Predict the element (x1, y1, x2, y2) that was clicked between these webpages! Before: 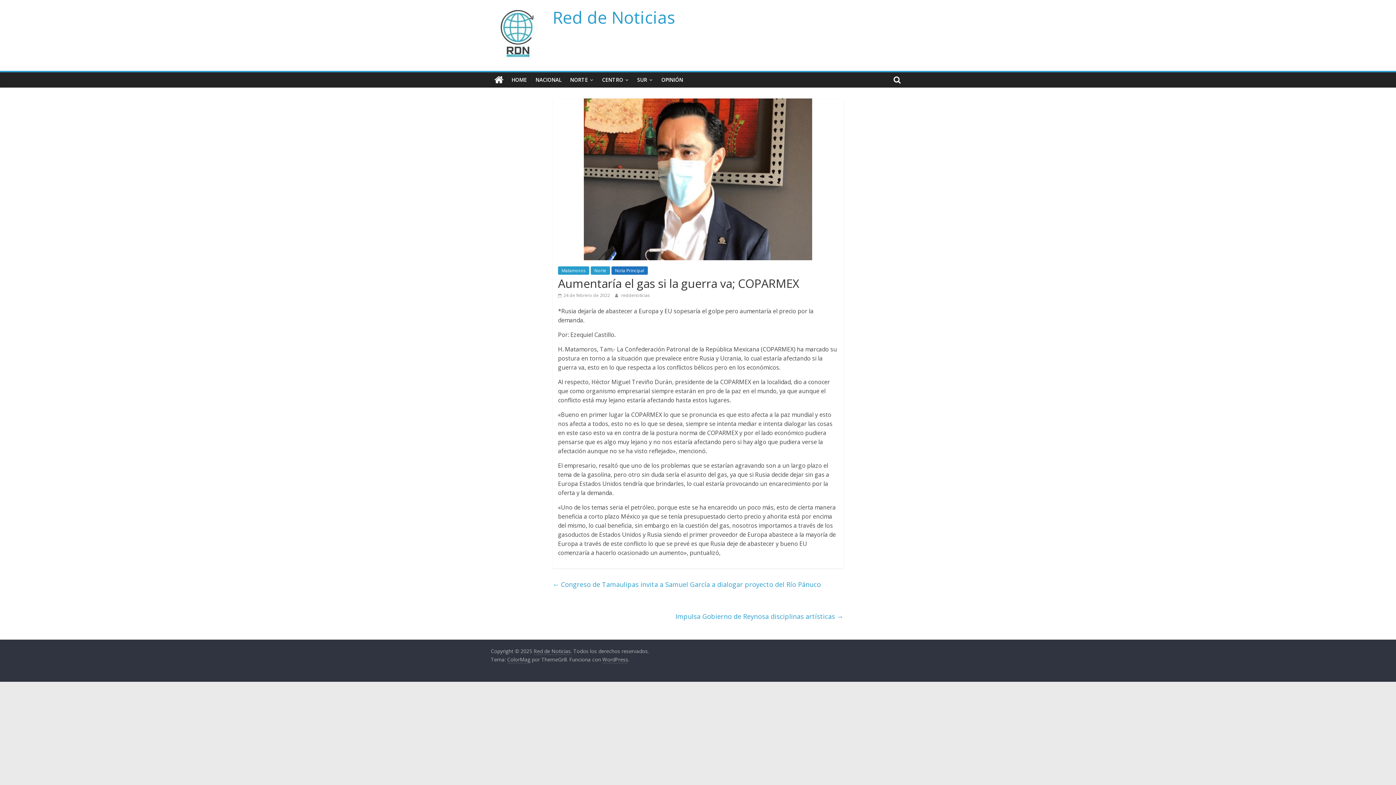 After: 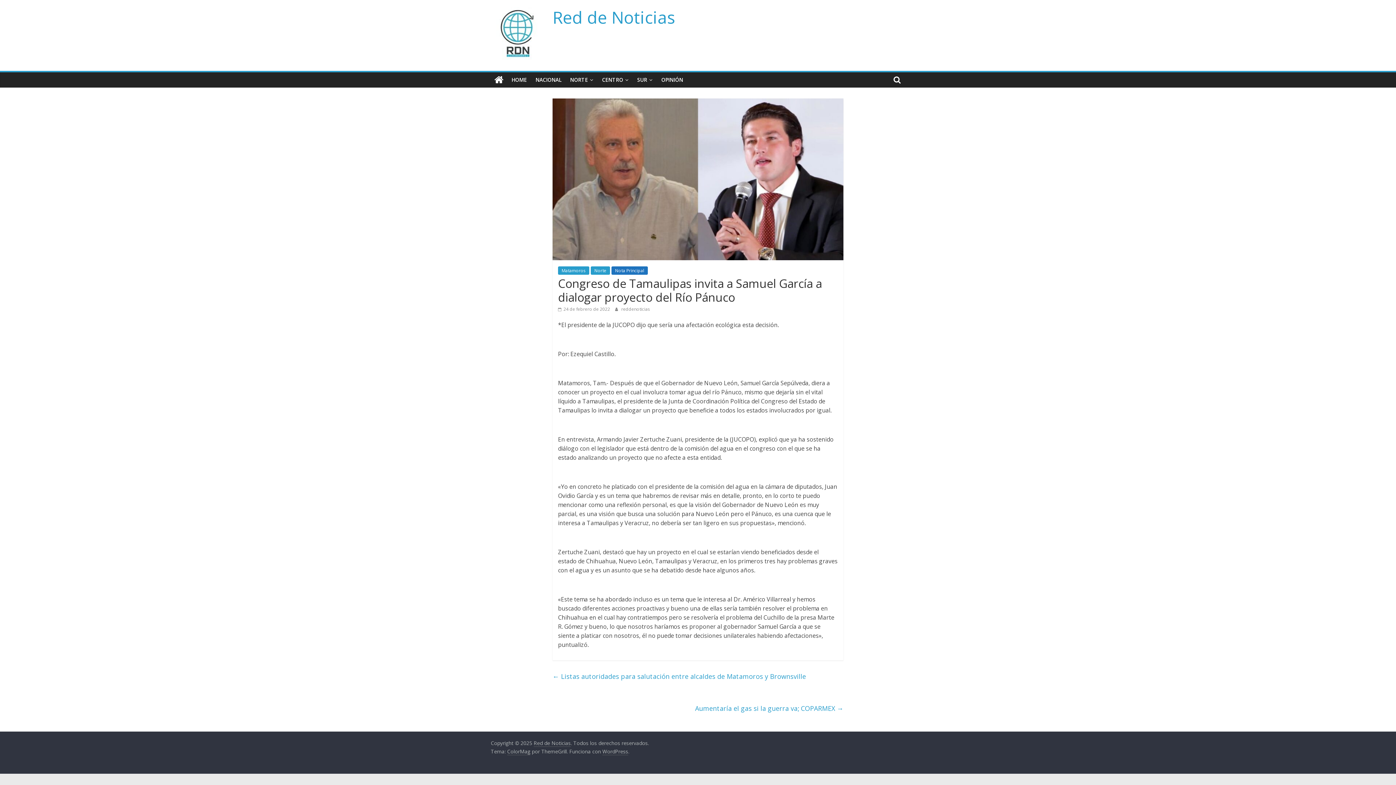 Action: bbox: (552, 578, 821, 590) label: ← Congreso de Tamaulipas invita a Samuel García a dialogar proyecto del Río Pánuco